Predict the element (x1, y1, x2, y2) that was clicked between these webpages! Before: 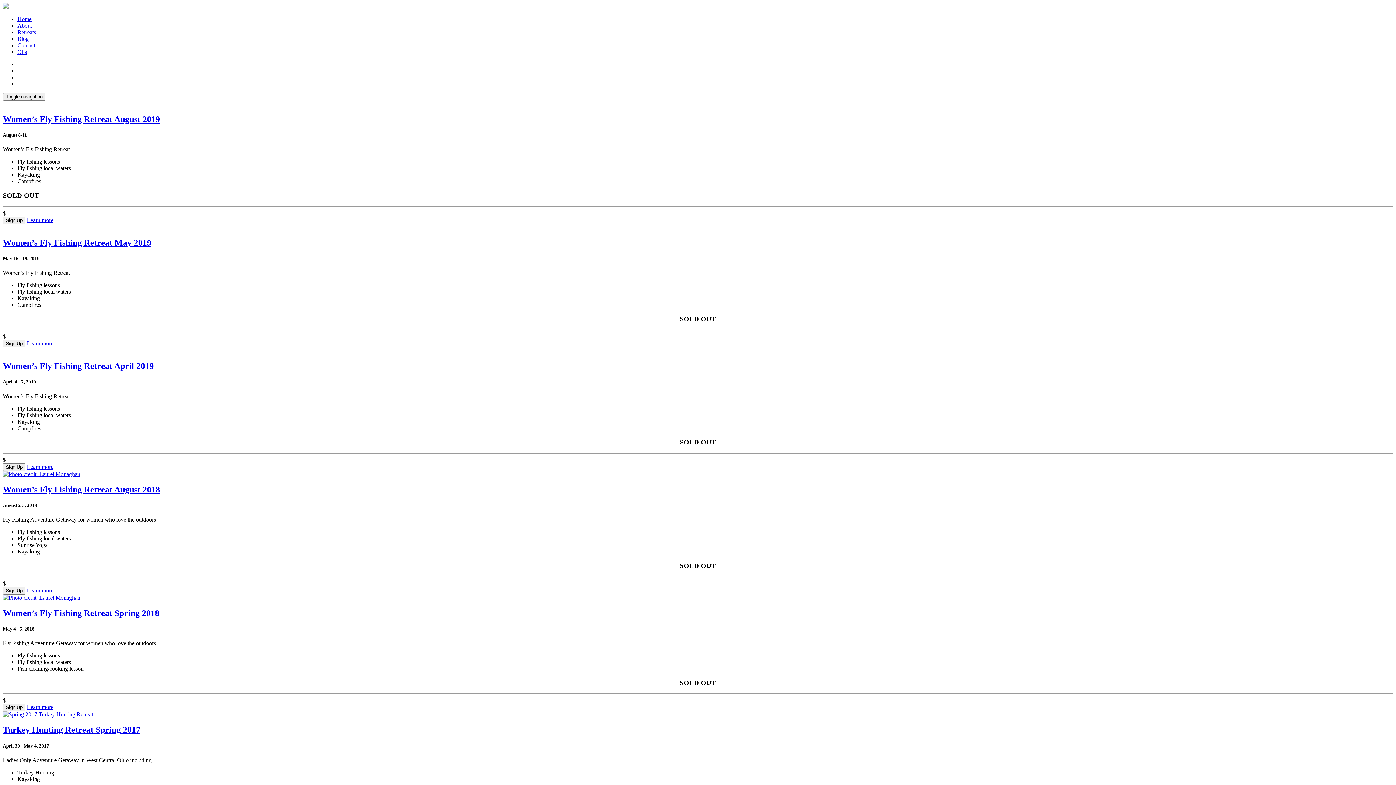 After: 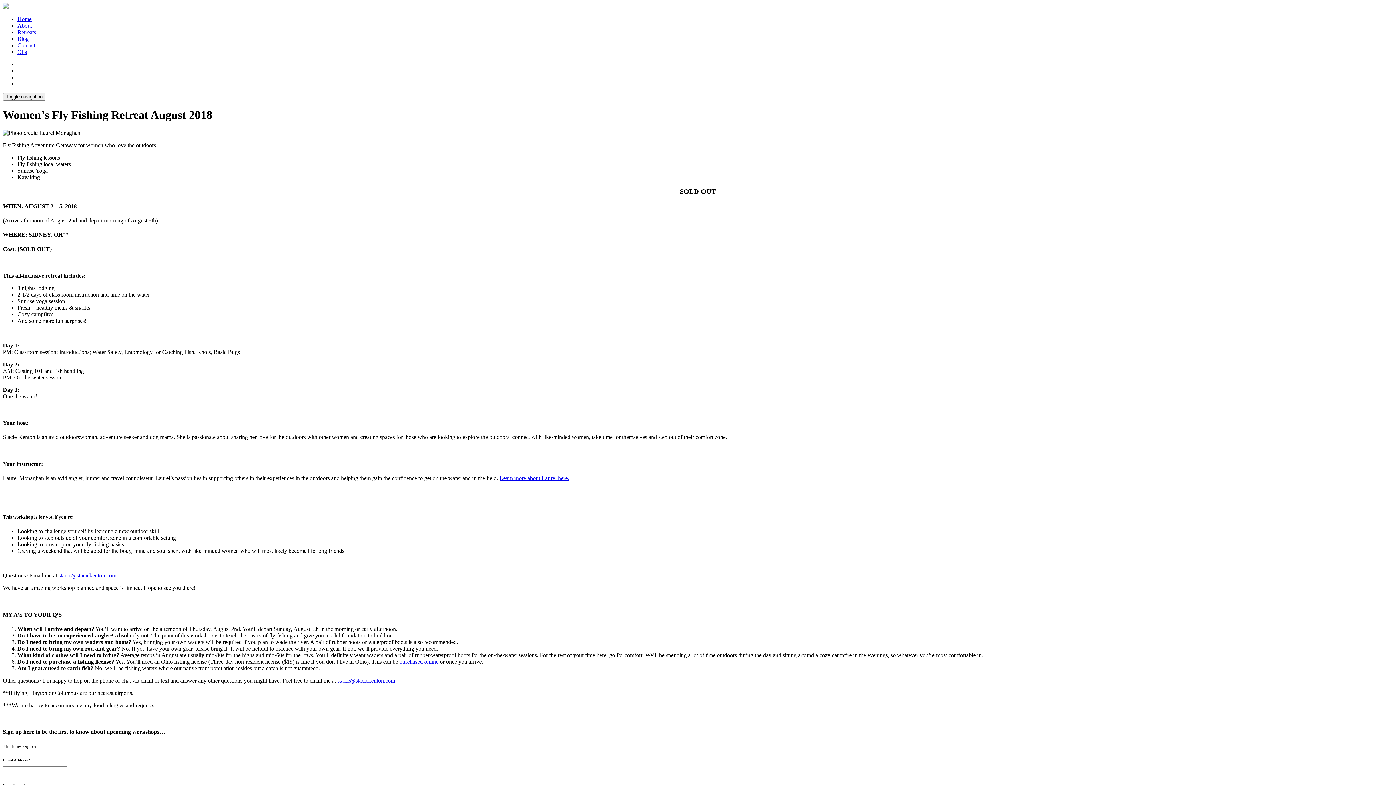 Action: bbox: (2, 471, 80, 477)